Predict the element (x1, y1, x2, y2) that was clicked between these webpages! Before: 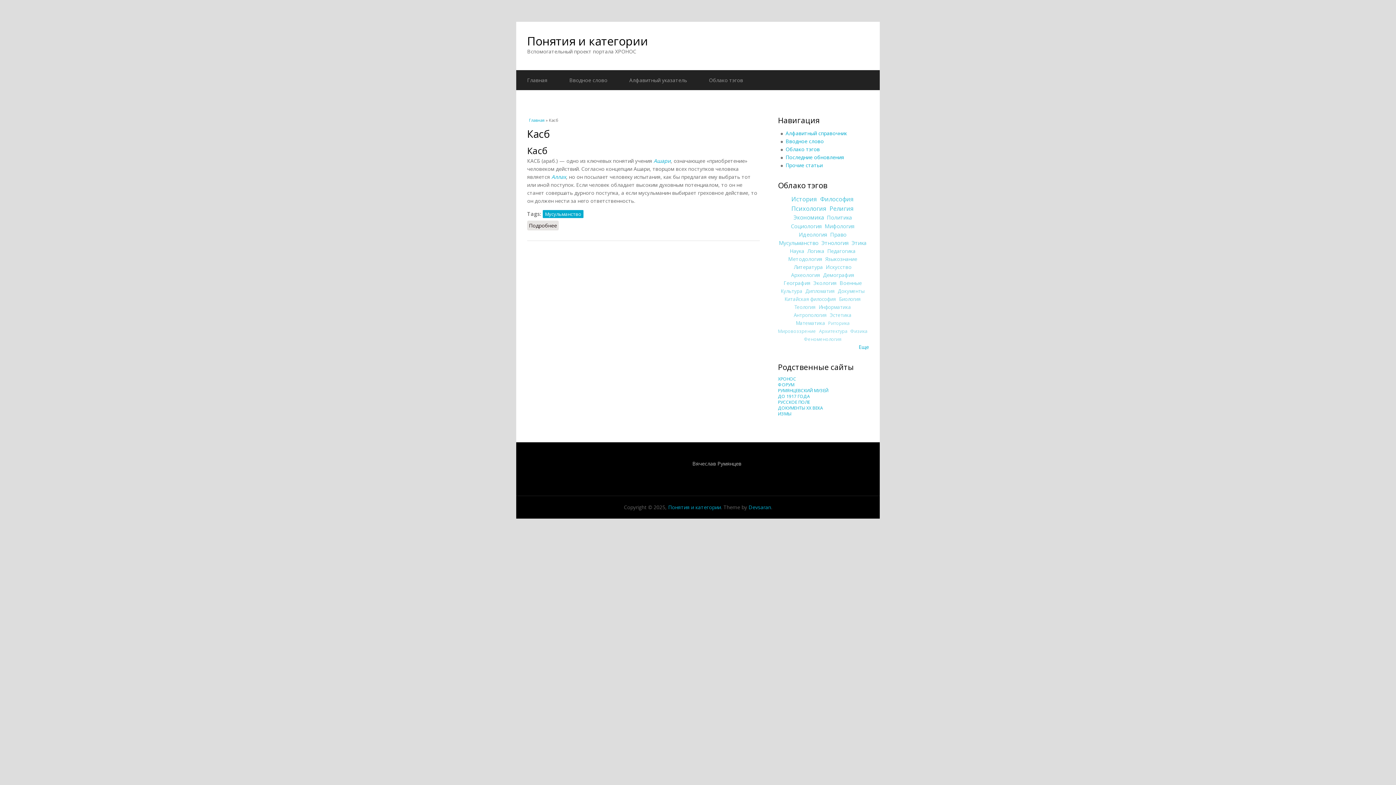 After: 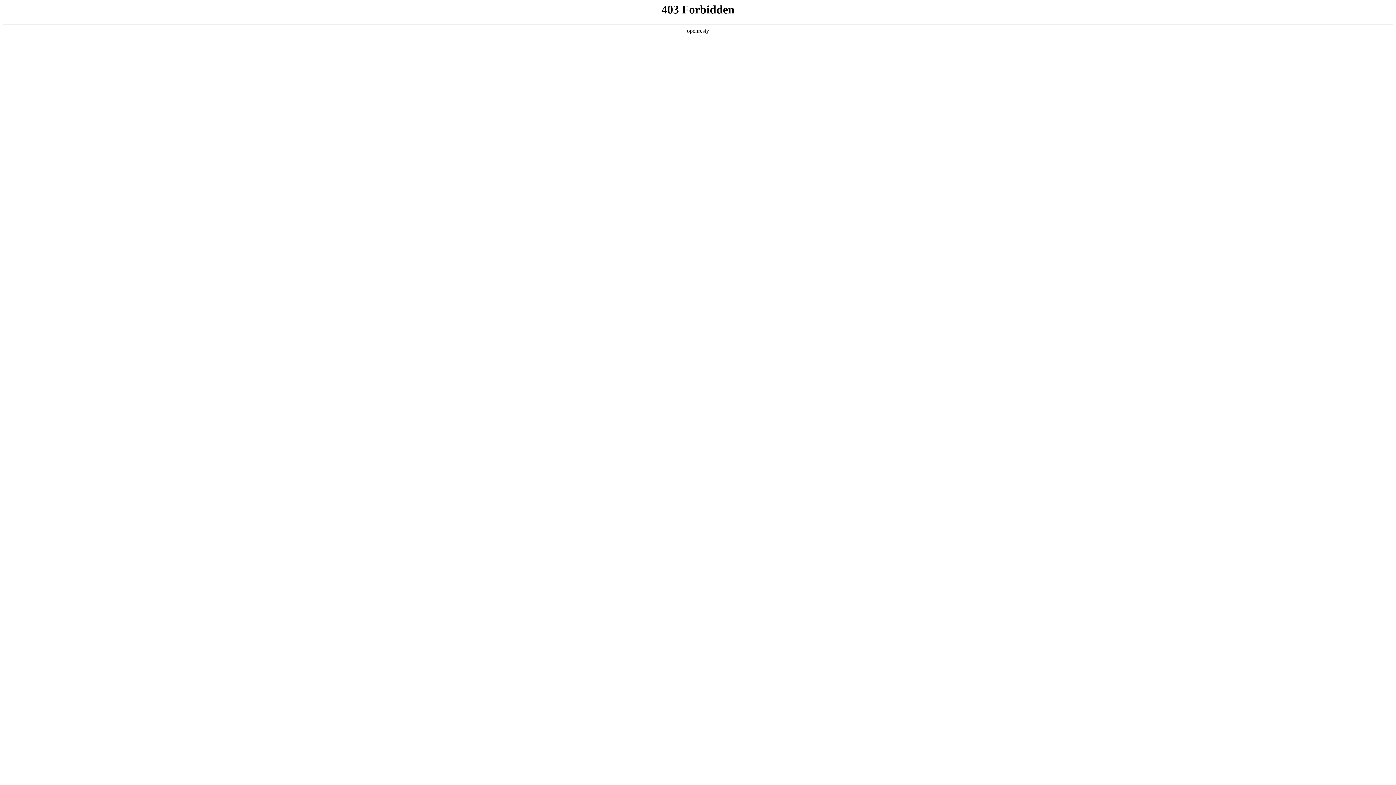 Action: bbox: (778, 387, 828, 393) label: РУМЯНЦЕВСКИЙ МУЗЕЙ